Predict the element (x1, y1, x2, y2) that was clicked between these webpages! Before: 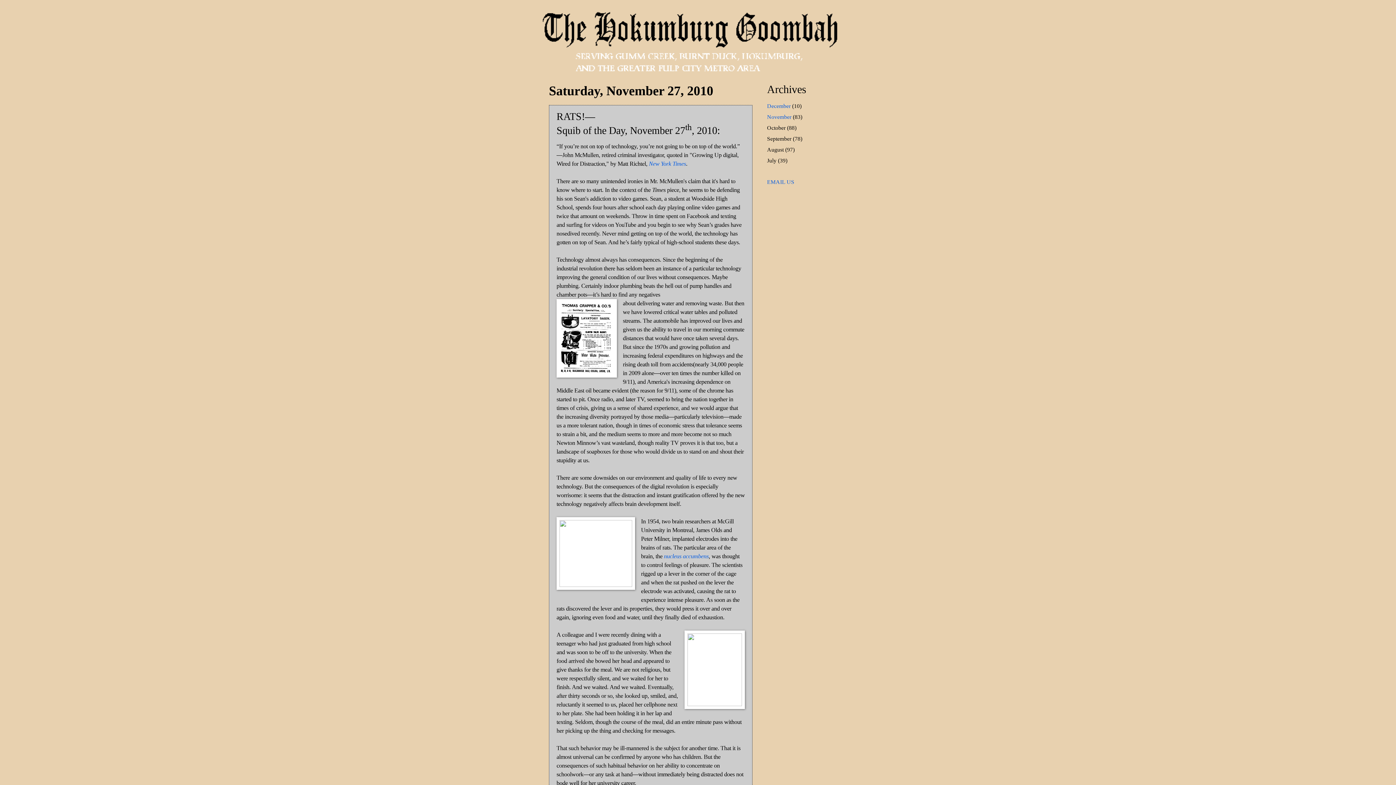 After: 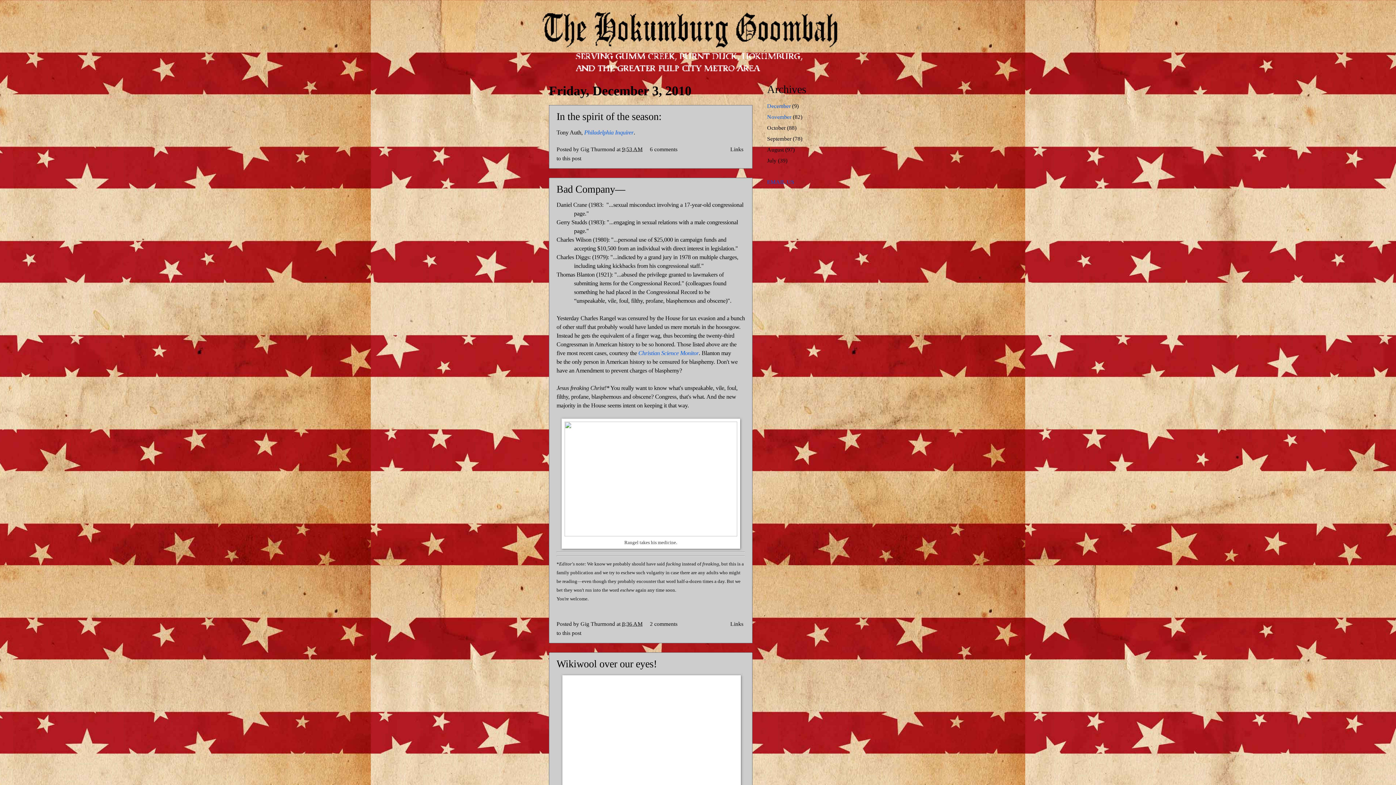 Action: bbox: (541, 10, 854, 72)